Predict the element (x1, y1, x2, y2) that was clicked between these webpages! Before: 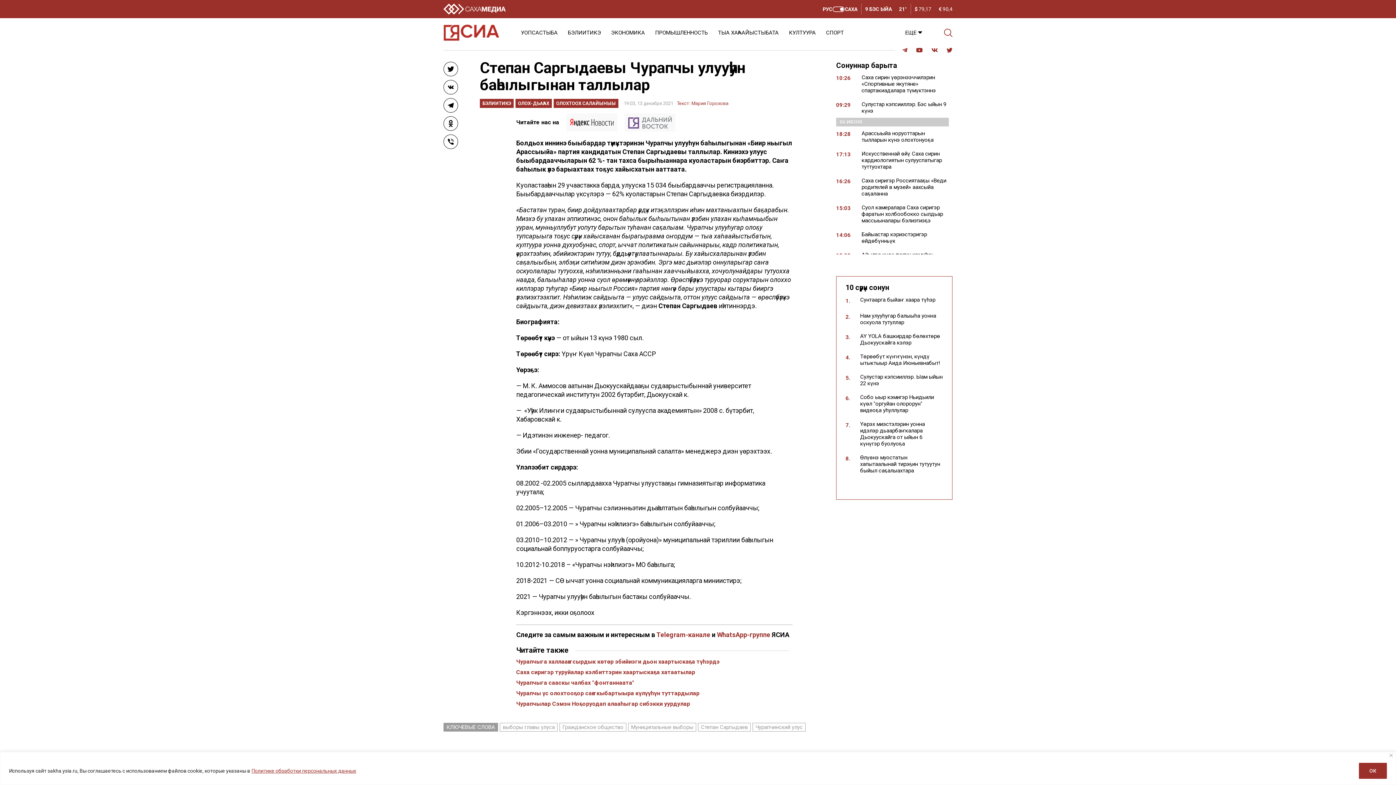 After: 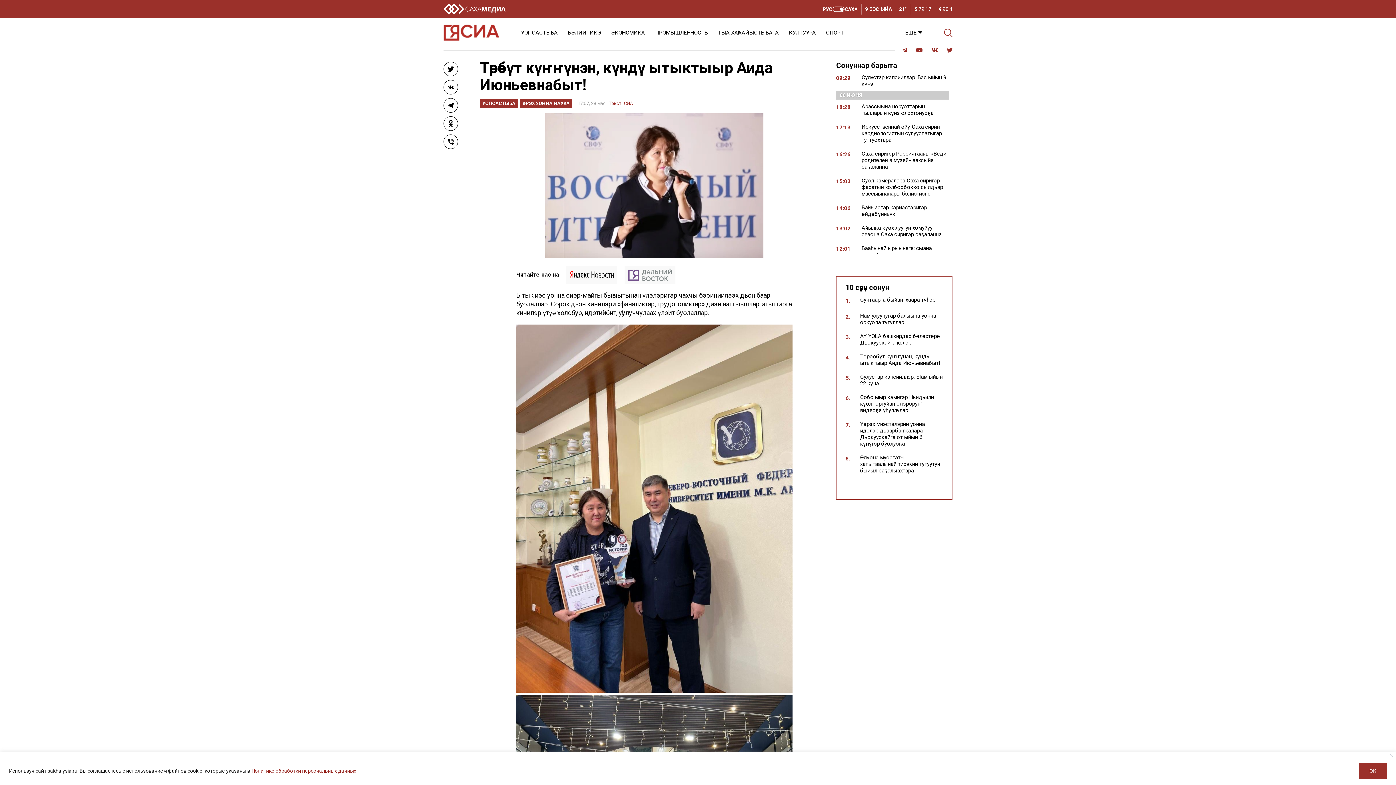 Action: label: Төрөөбүт күҥҥүнэн, күндү ытыктыыр Аида Июньевнабыт! bbox: (860, 353, 940, 366)